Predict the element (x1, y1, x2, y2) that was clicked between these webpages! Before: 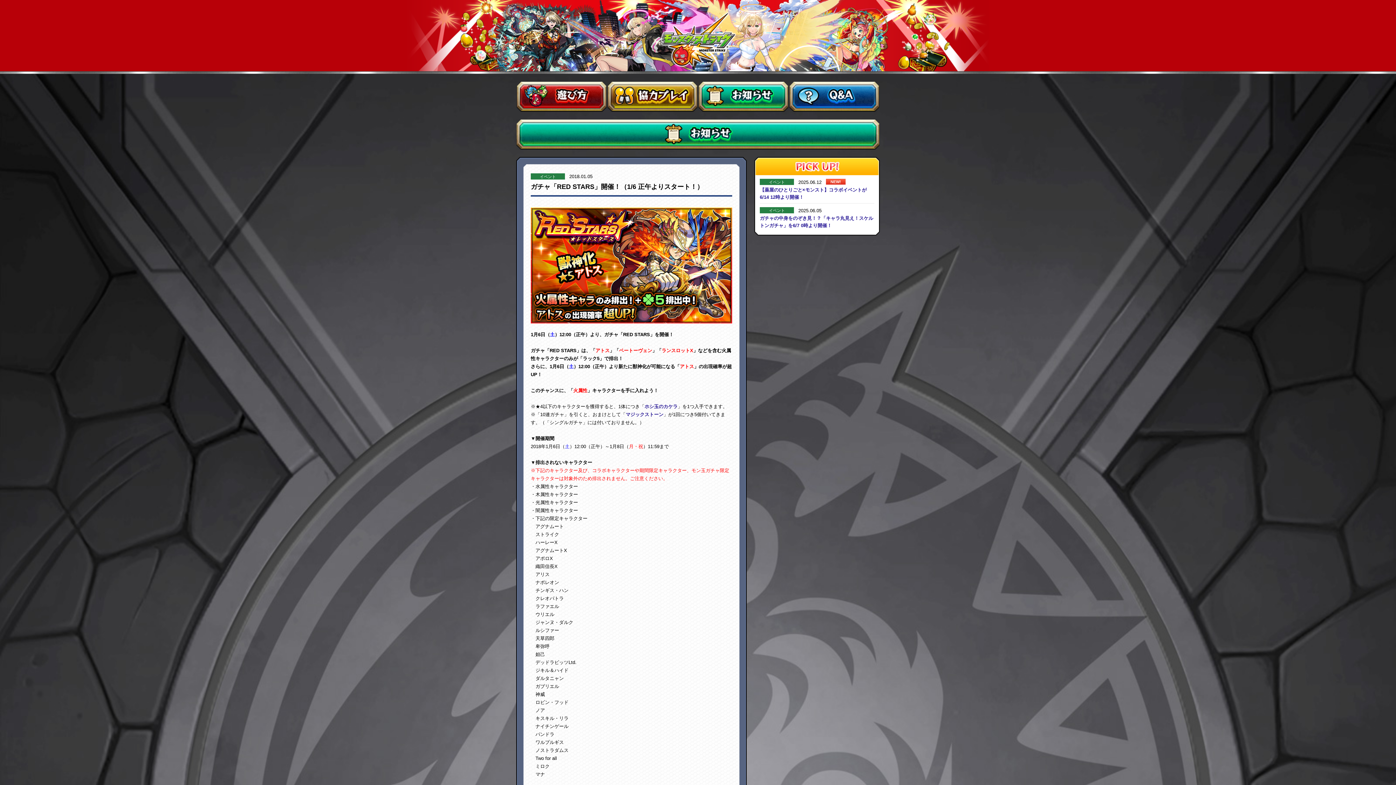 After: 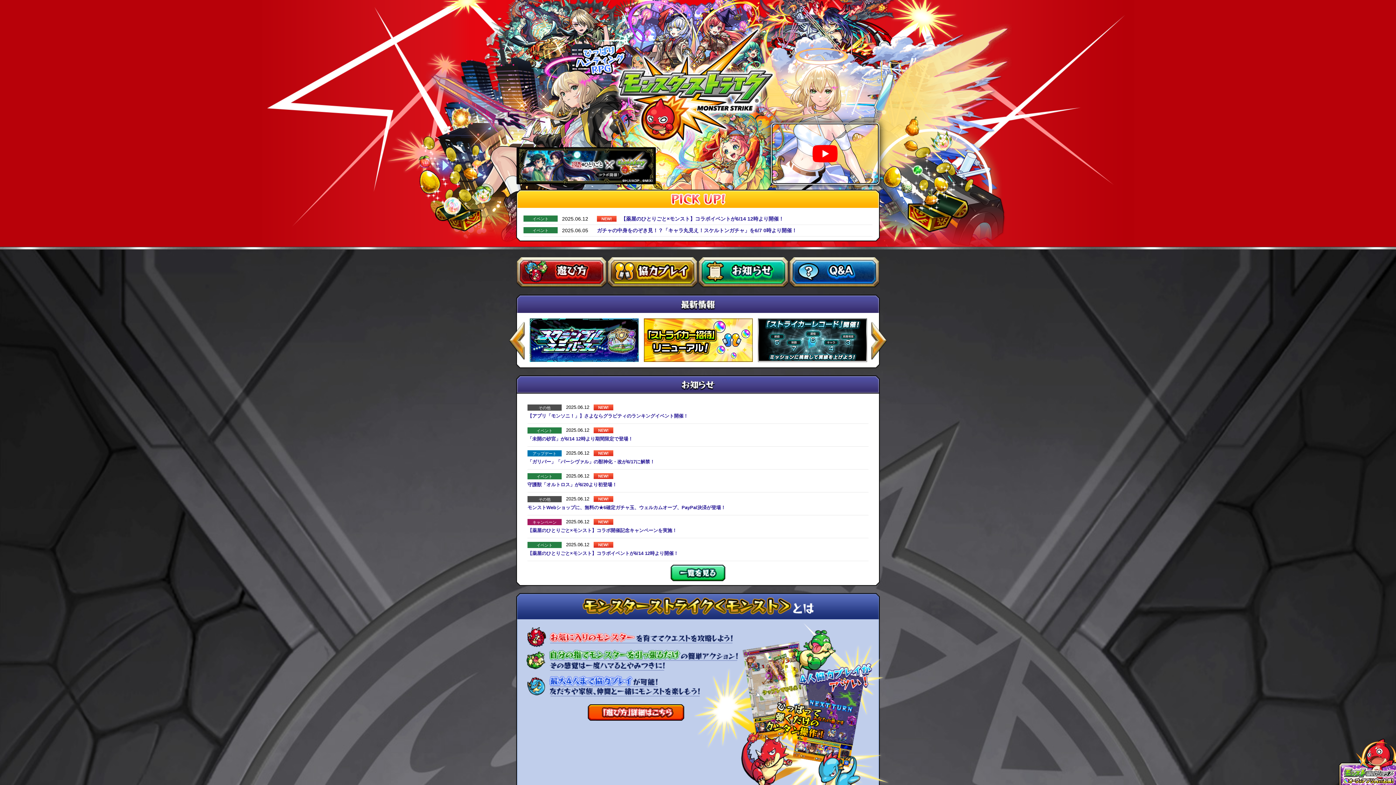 Action: bbox: (656, 7, 740, 71) label: モンスターストライク〈モンスト〉公式サイト